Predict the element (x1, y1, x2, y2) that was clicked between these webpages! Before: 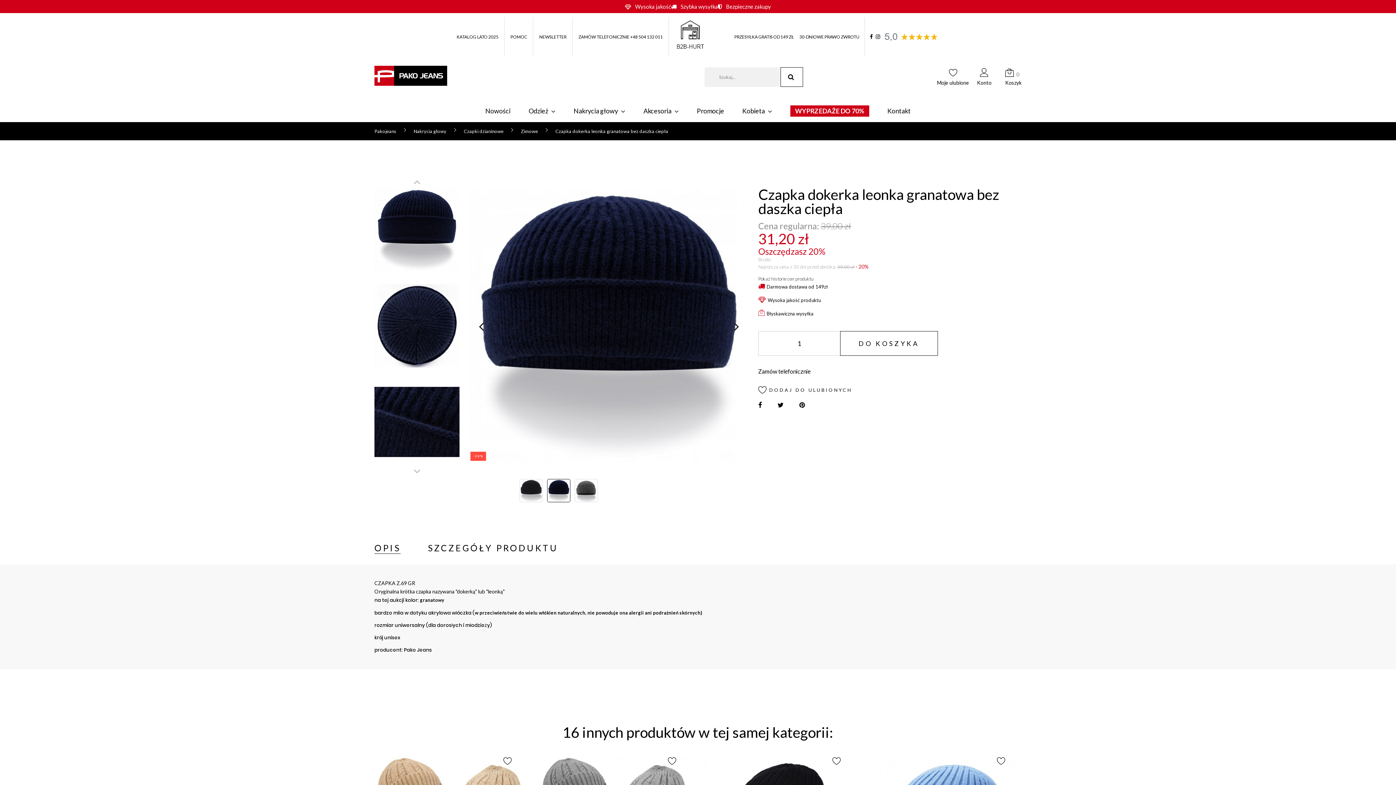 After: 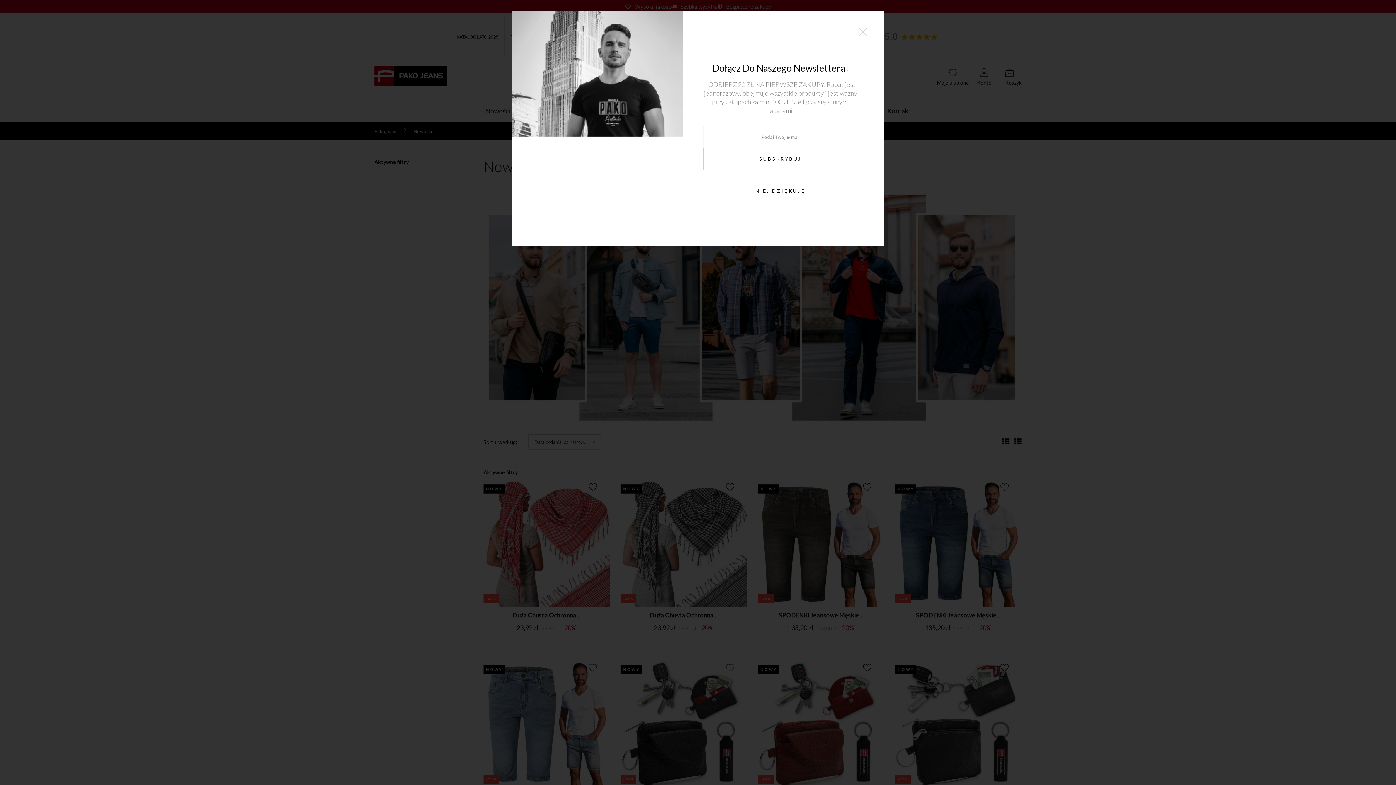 Action: label: Nowości bbox: (485, 107, 510, 114)